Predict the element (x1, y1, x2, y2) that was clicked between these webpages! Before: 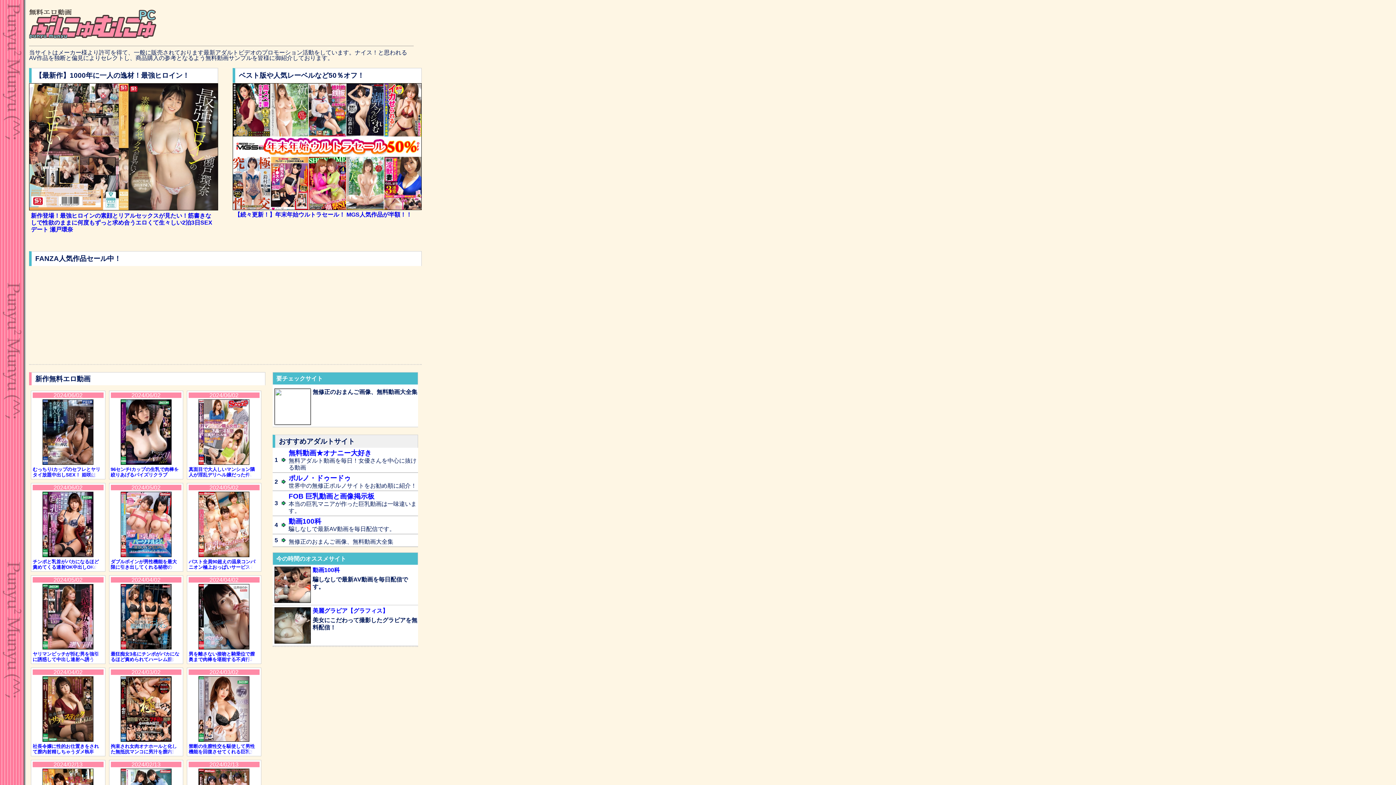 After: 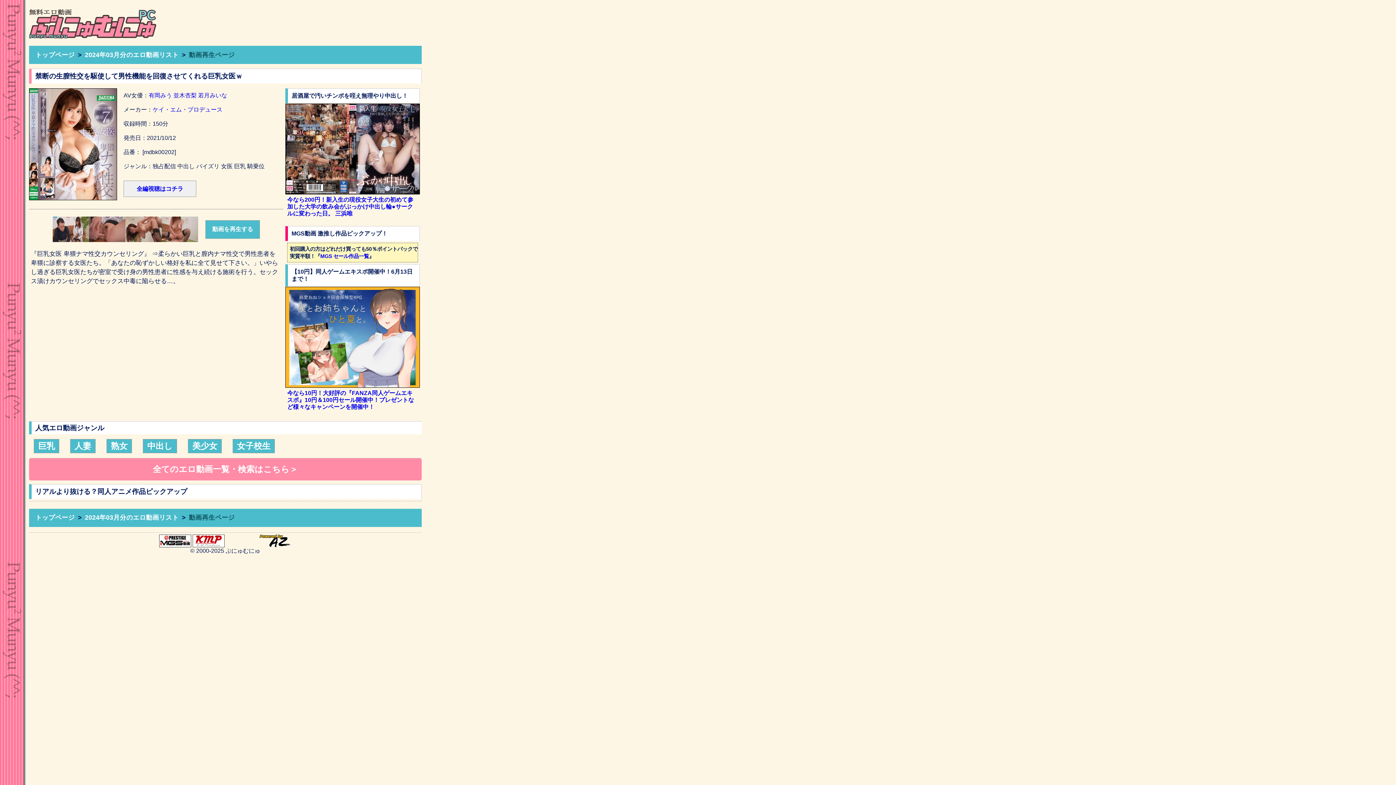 Action: bbox: (188, 669, 259, 755) label: 2024/03/02
禁断の生膣性交を駆使して男性機能を回復させてくれる巨乳女医ｗ